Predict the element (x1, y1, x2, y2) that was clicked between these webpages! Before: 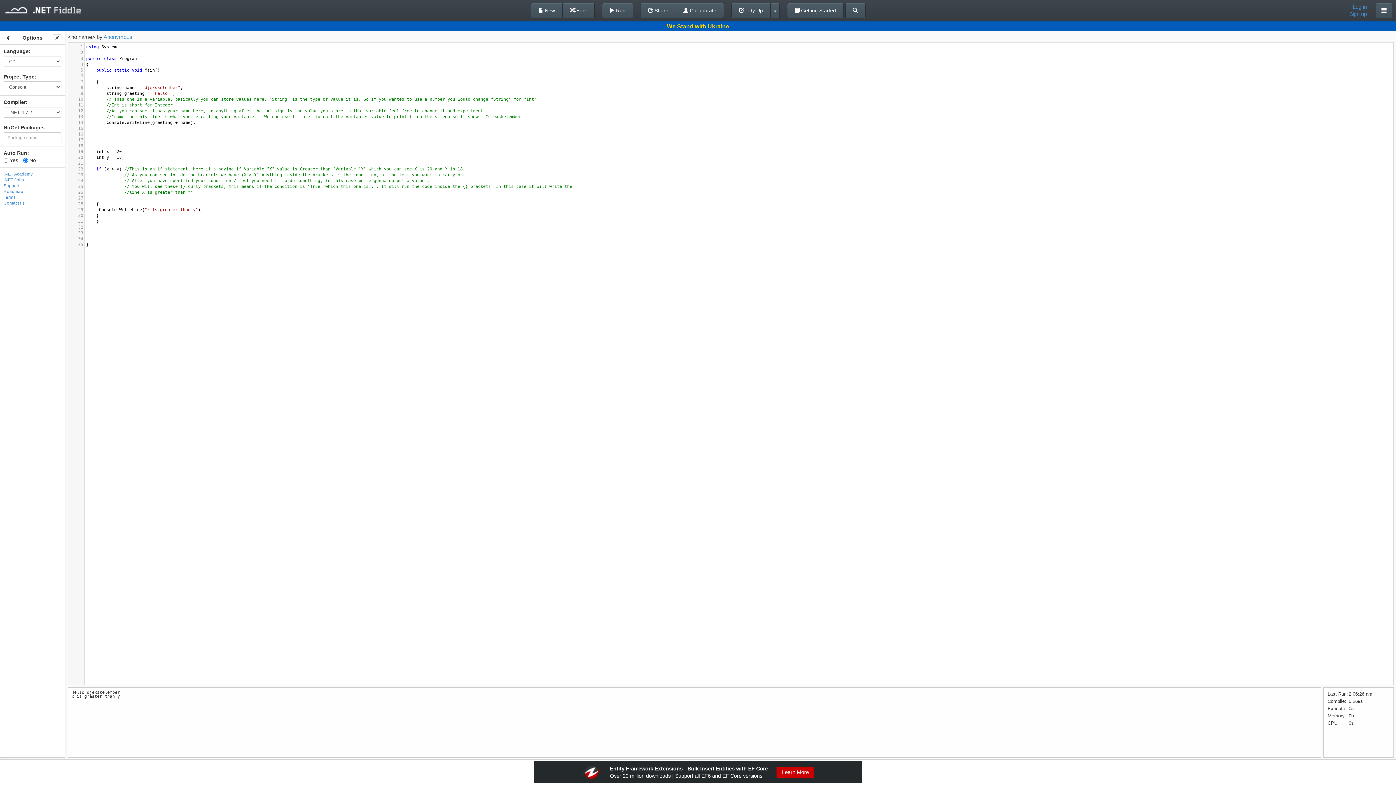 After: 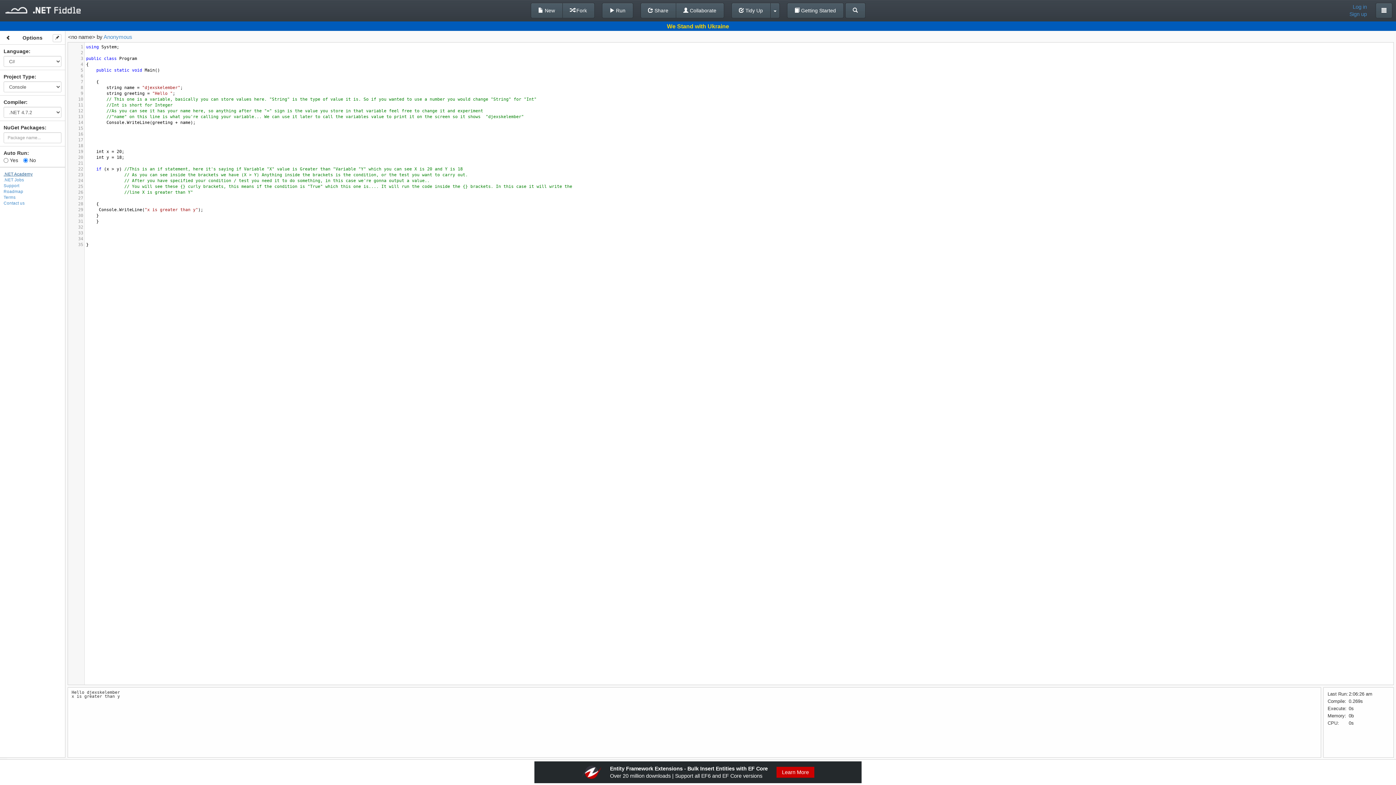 Action: bbox: (3, 171, 32, 176) label: .NET Academy